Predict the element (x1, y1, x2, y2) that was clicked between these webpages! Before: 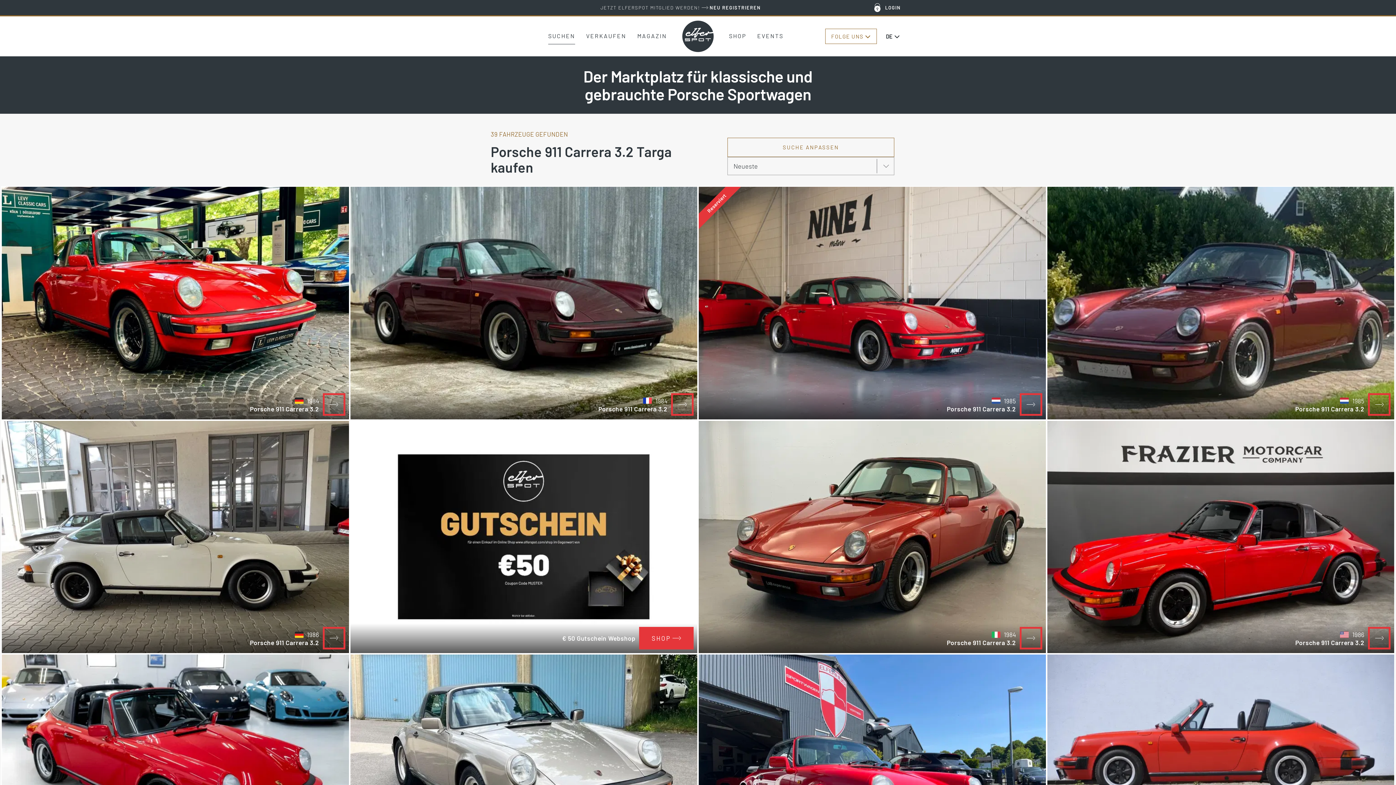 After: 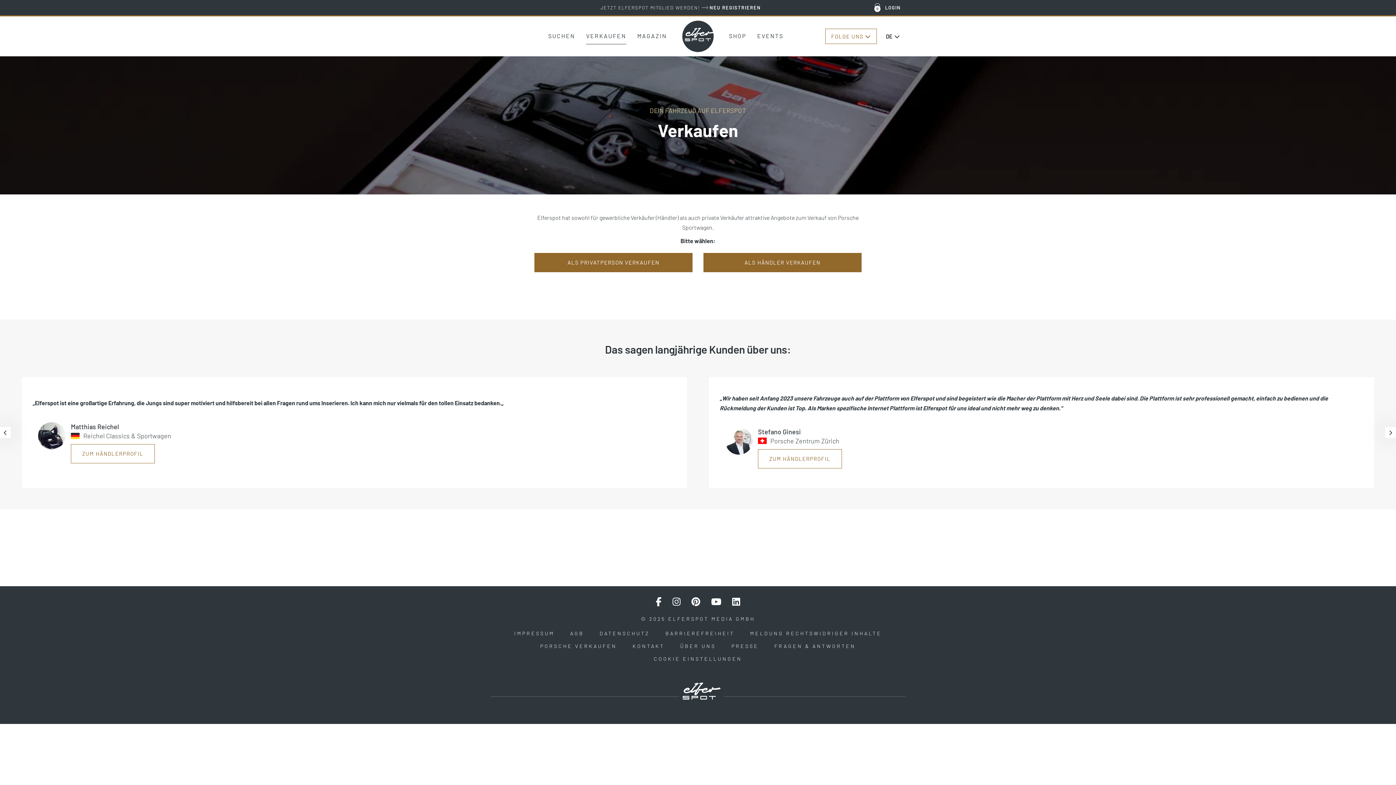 Action: label: VERKAUFEN bbox: (586, 26, 626, 44)